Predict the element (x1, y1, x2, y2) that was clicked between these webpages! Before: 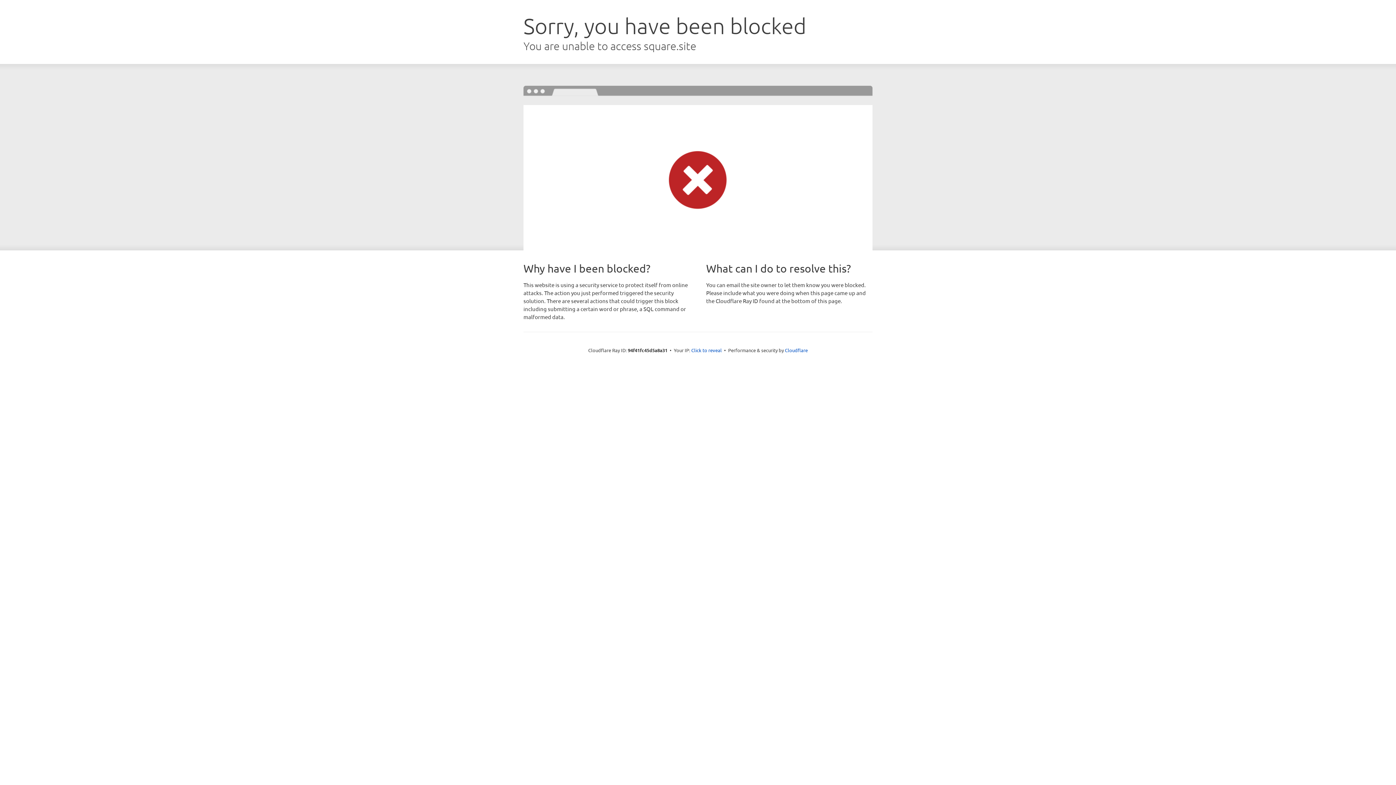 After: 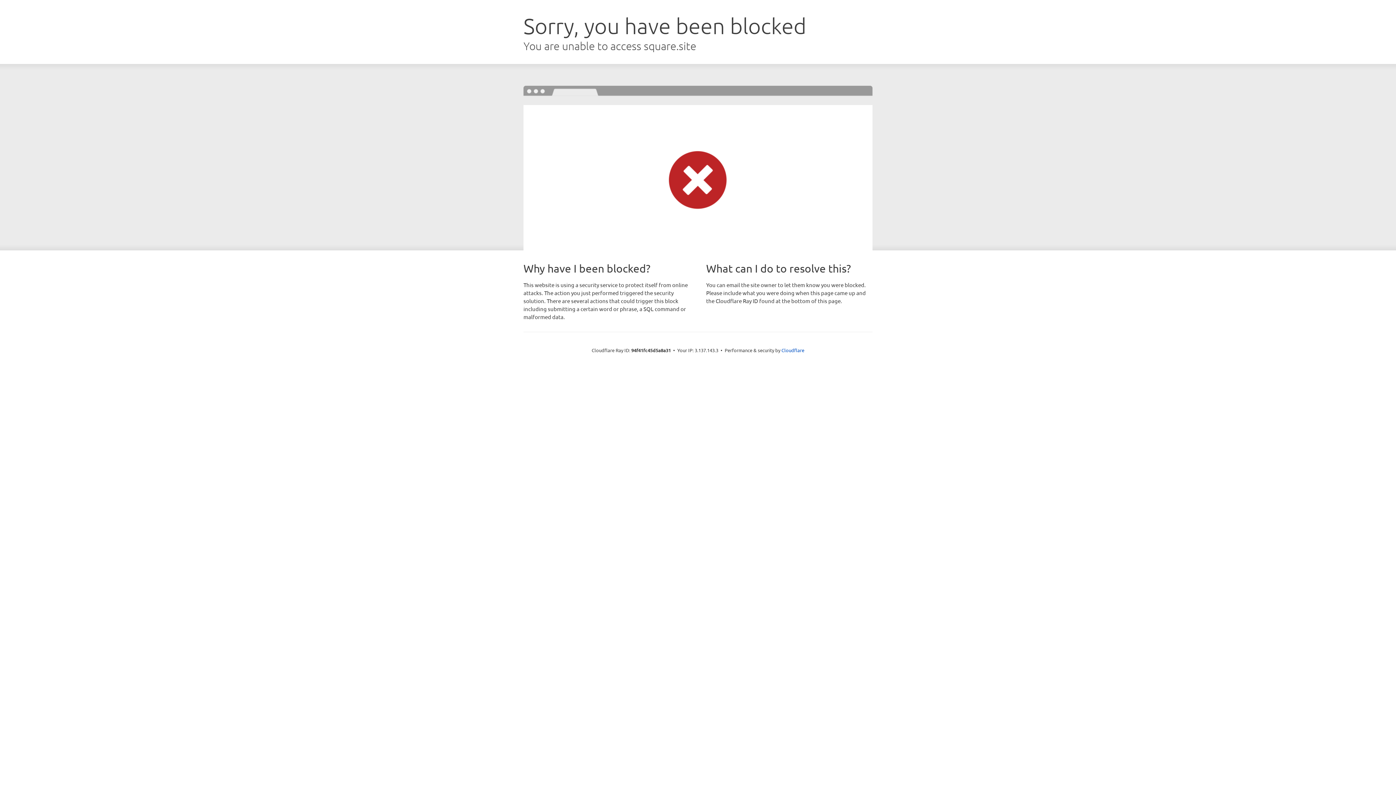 Action: bbox: (691, 346, 722, 353) label: Click to reveal